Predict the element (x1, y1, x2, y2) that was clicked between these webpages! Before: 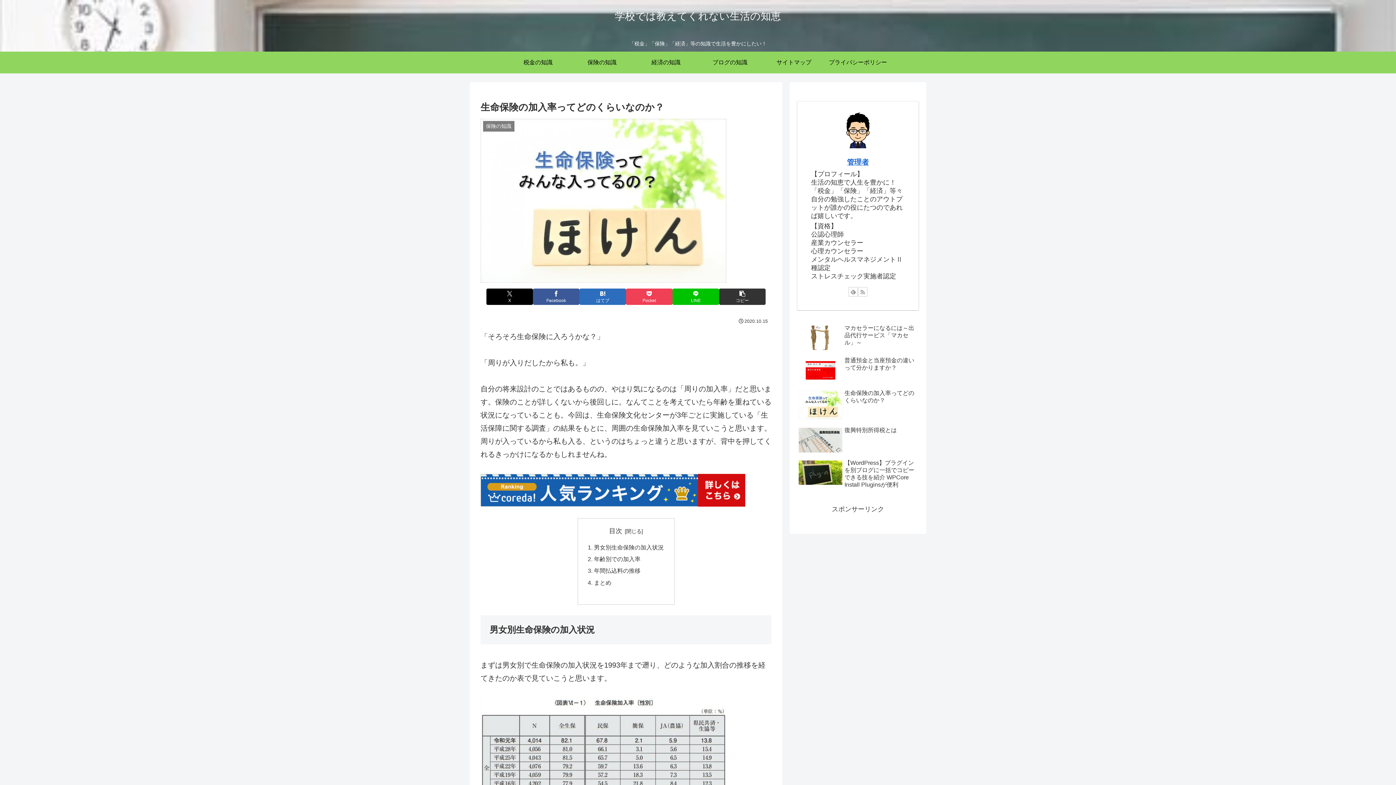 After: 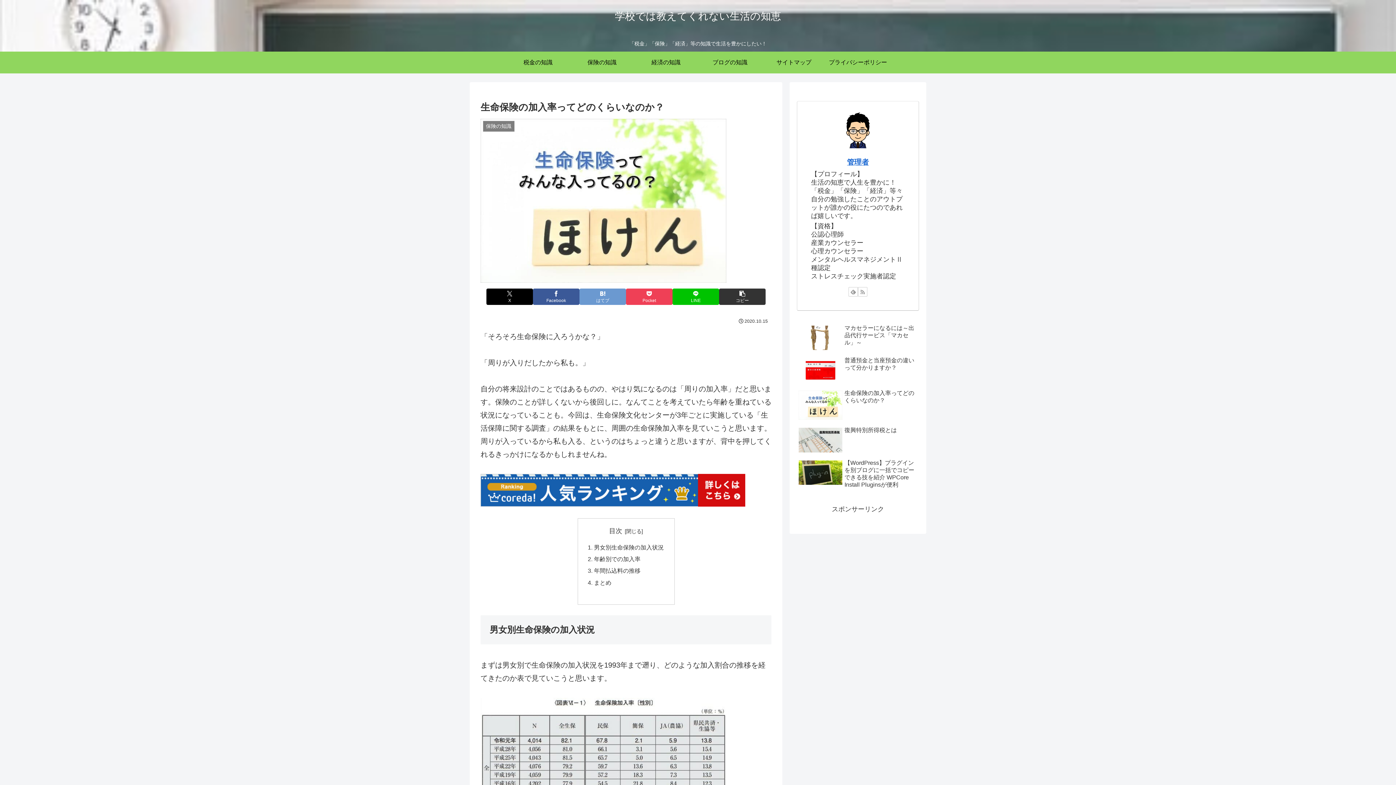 Action: bbox: (579, 288, 626, 305) label: はてブでブックマーク